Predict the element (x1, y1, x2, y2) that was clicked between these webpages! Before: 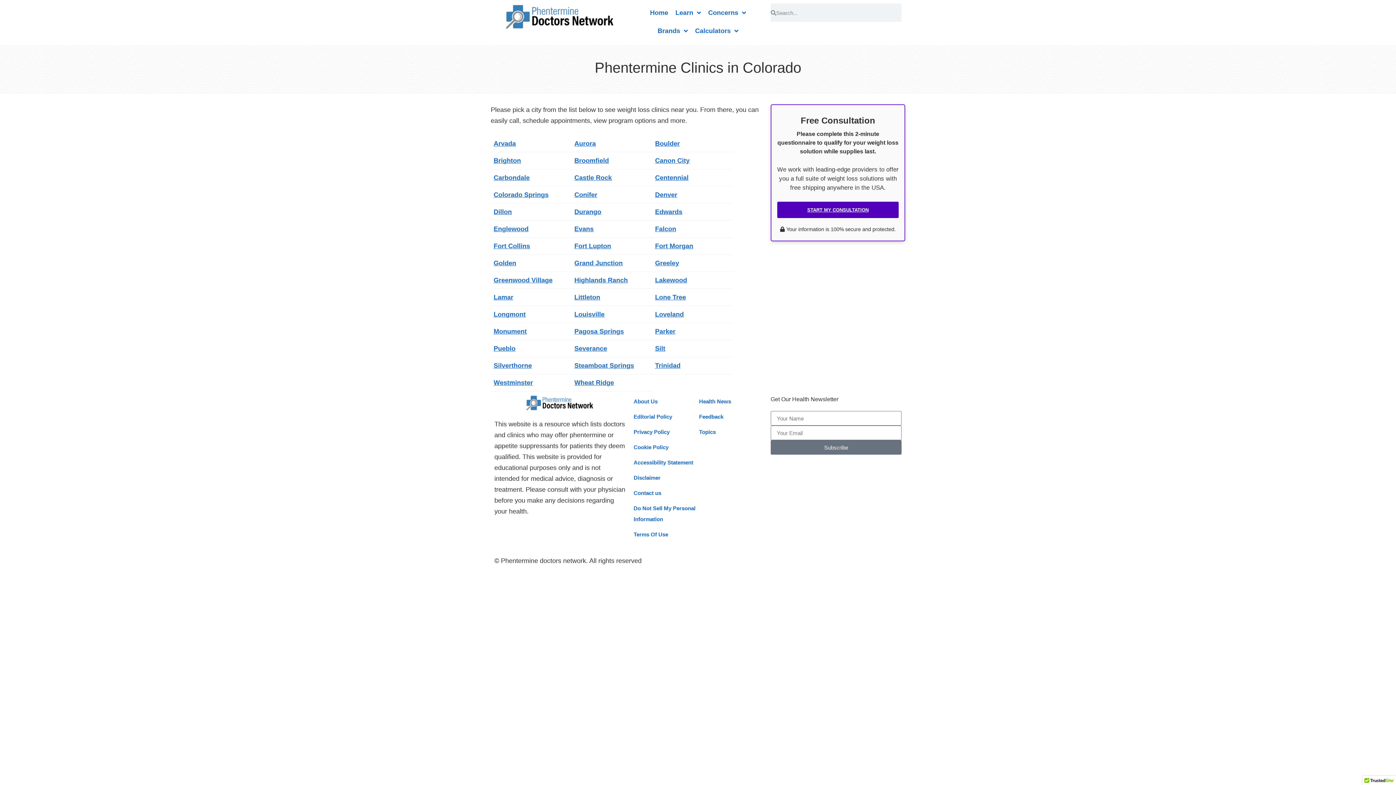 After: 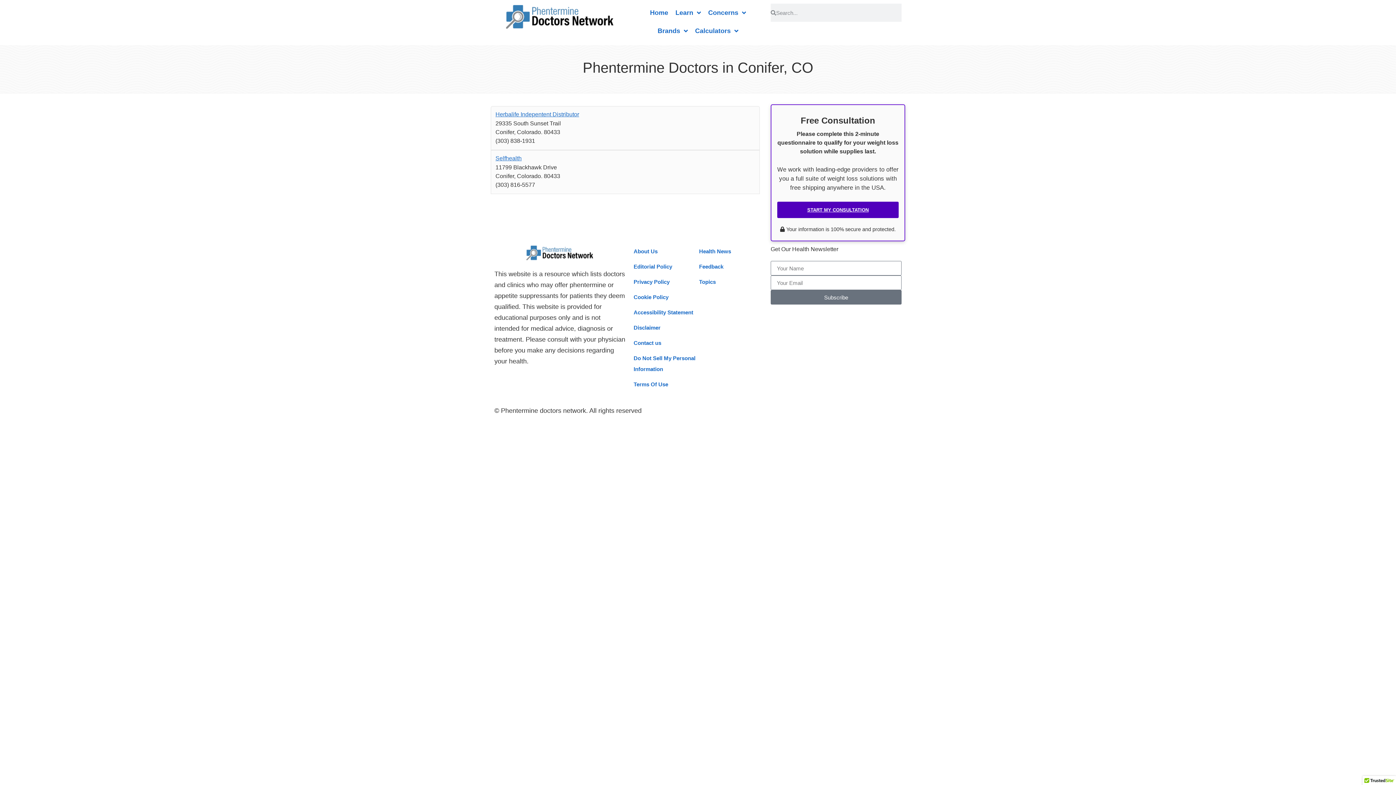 Action: label: Conifer bbox: (574, 191, 597, 198)